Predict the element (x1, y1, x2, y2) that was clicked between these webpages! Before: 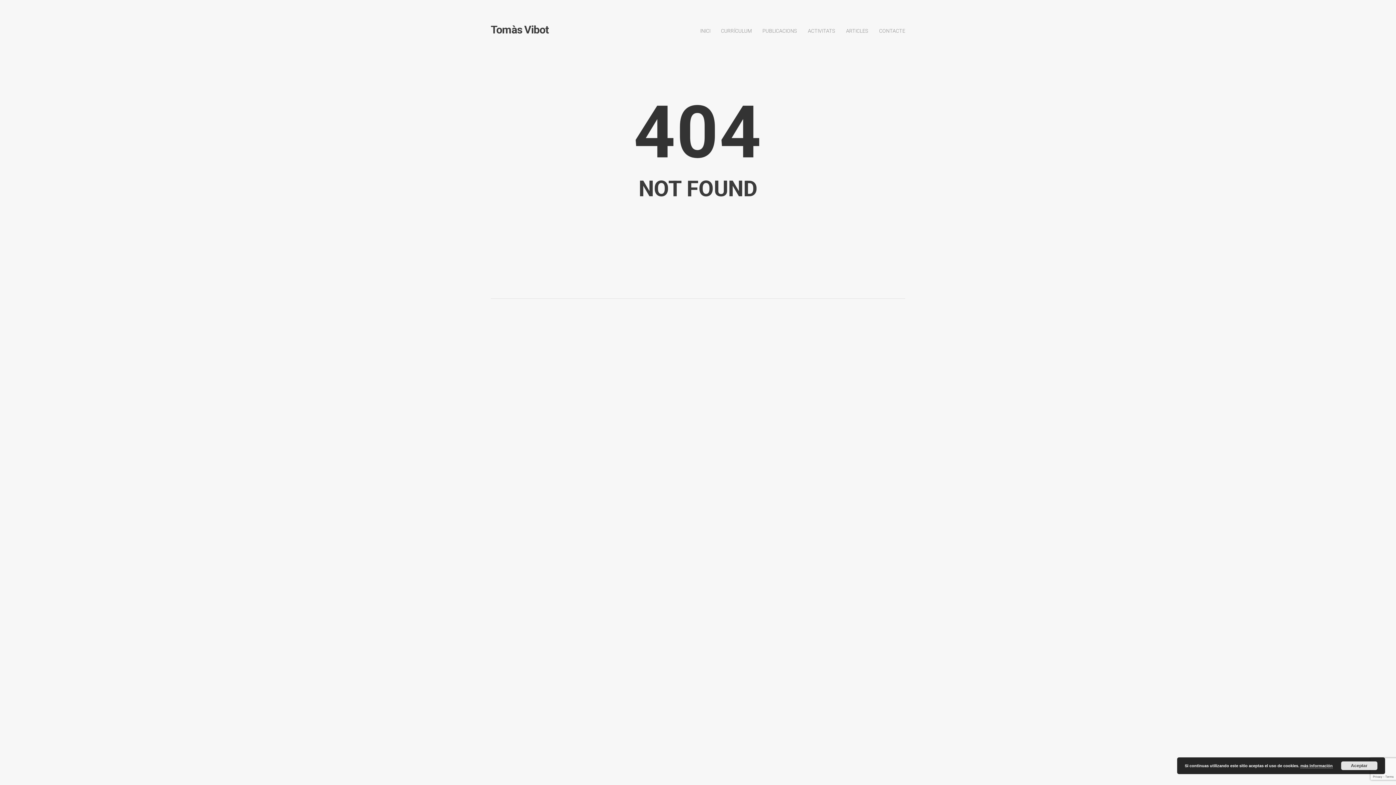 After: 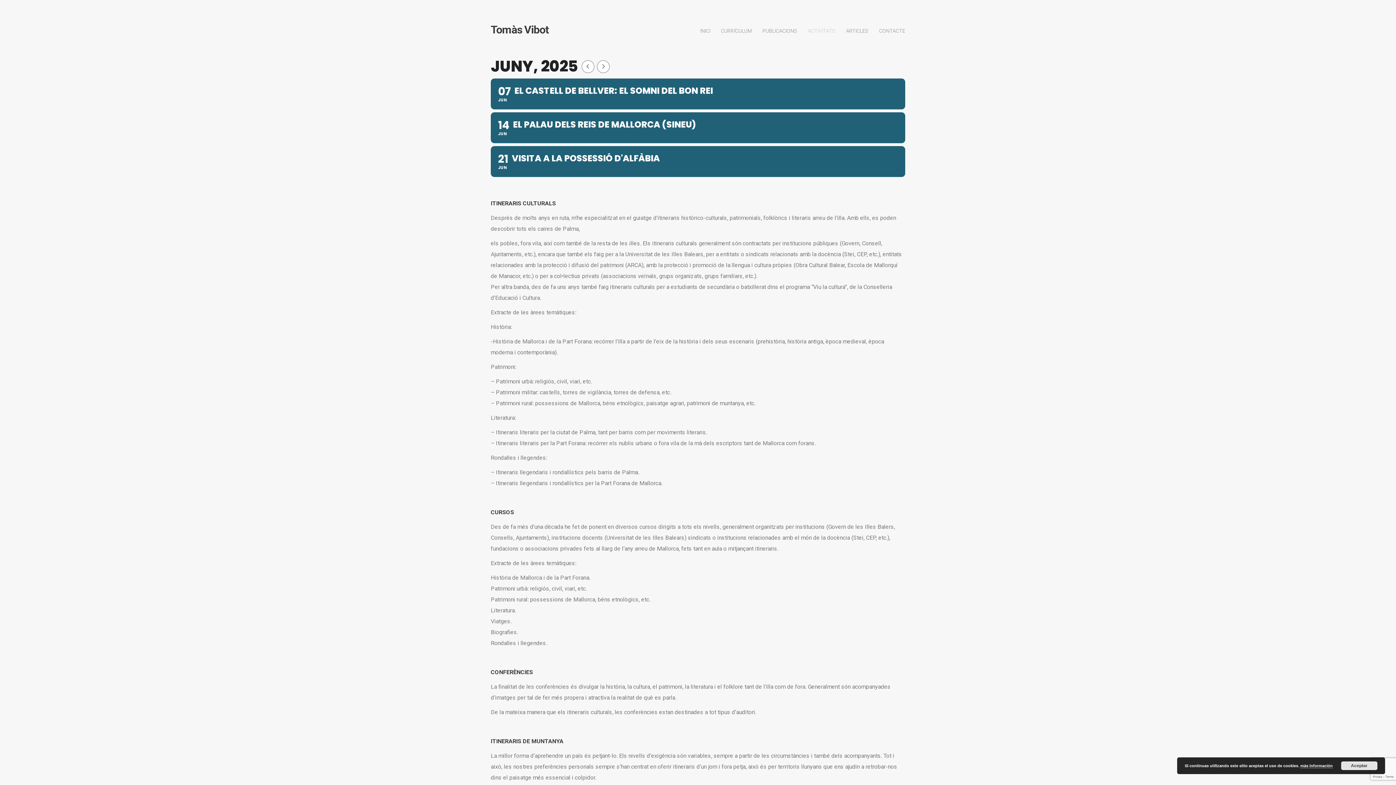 Action: label: ACTIVITATS bbox: (808, 28, 835, 33)